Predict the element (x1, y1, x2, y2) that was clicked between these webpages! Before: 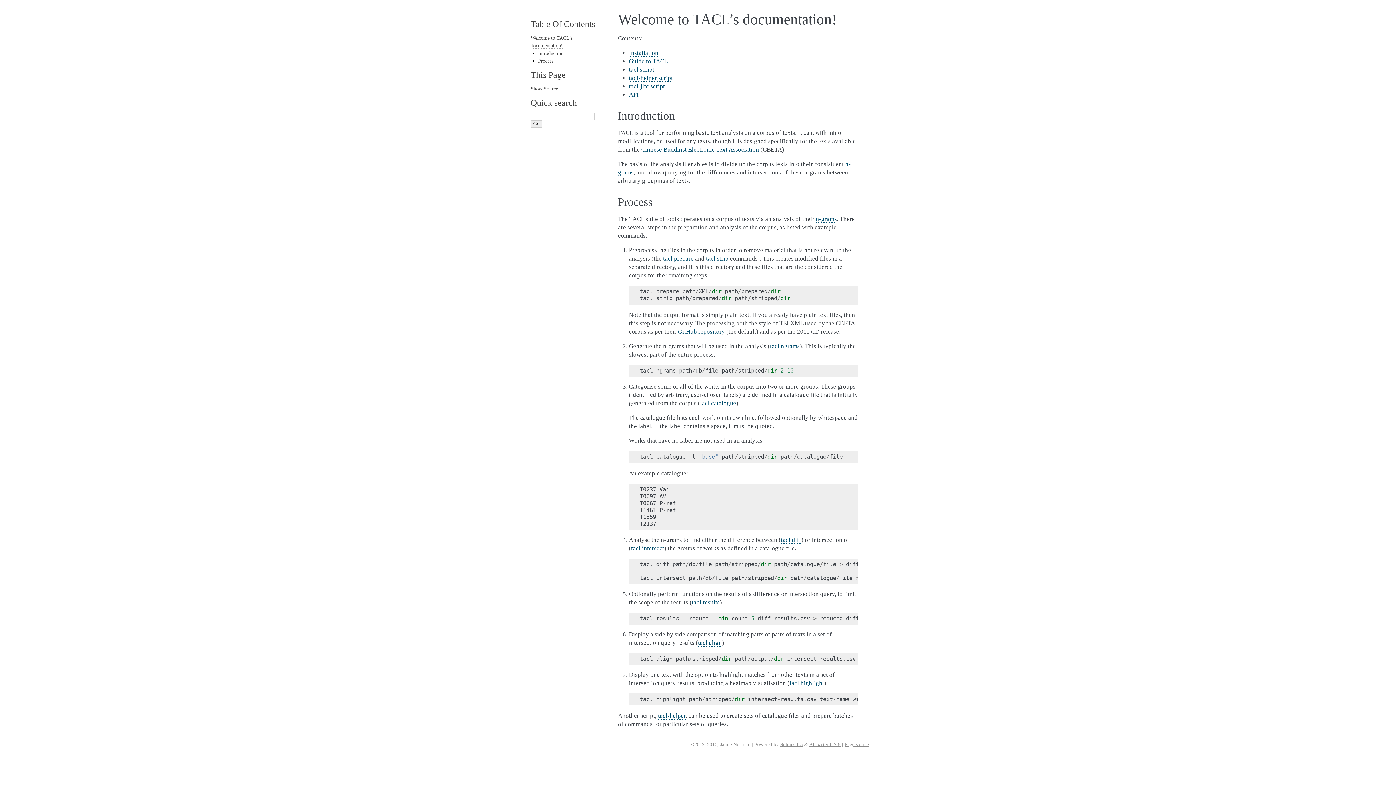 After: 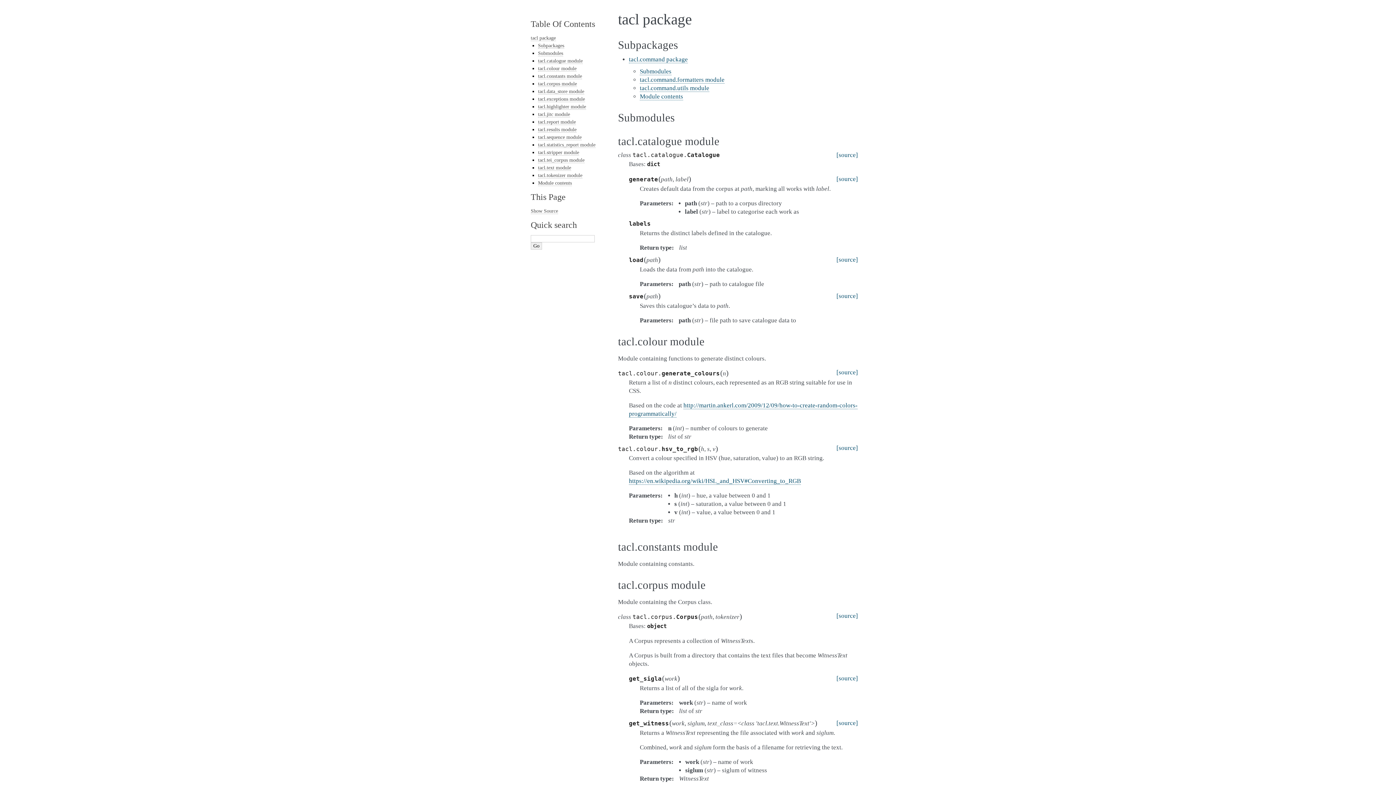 Action: label: API bbox: (629, 91, 638, 98)